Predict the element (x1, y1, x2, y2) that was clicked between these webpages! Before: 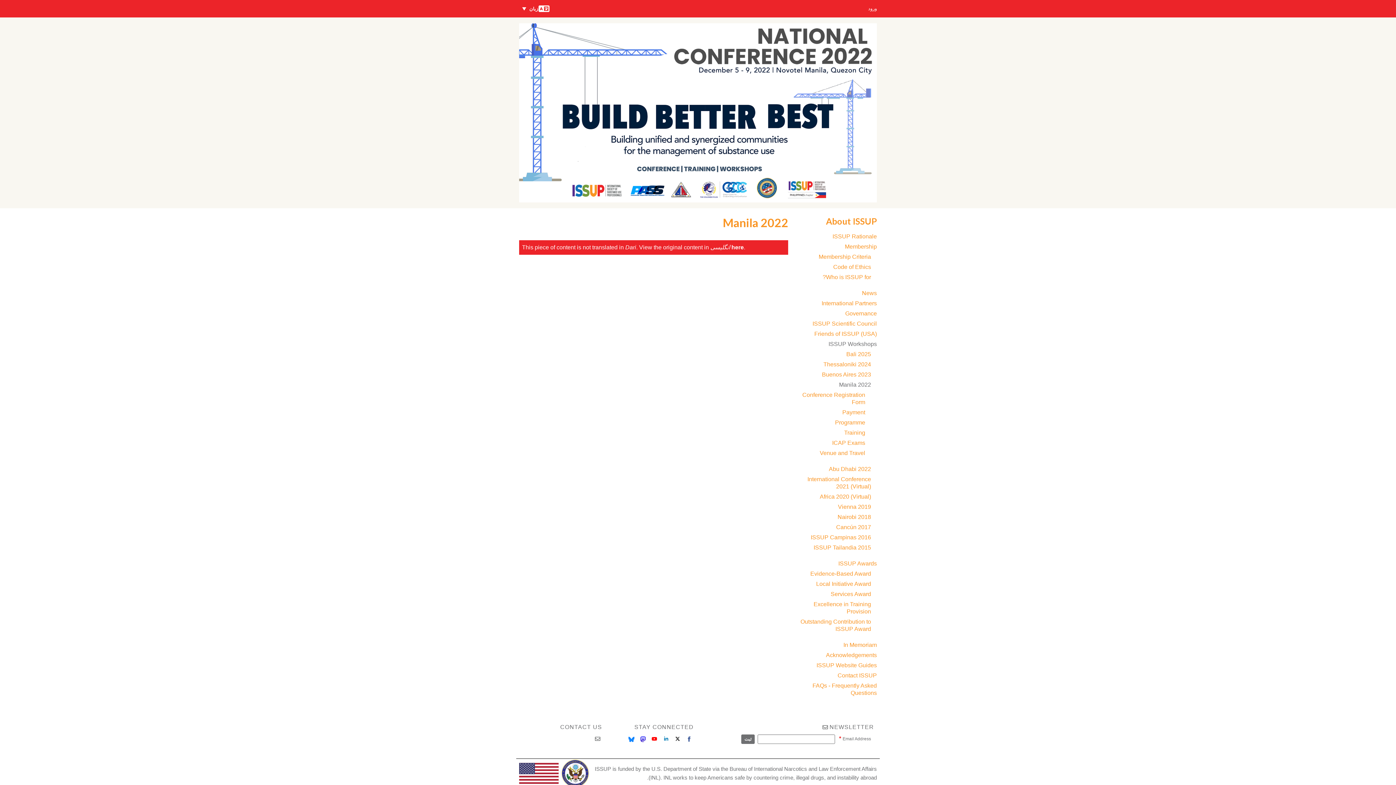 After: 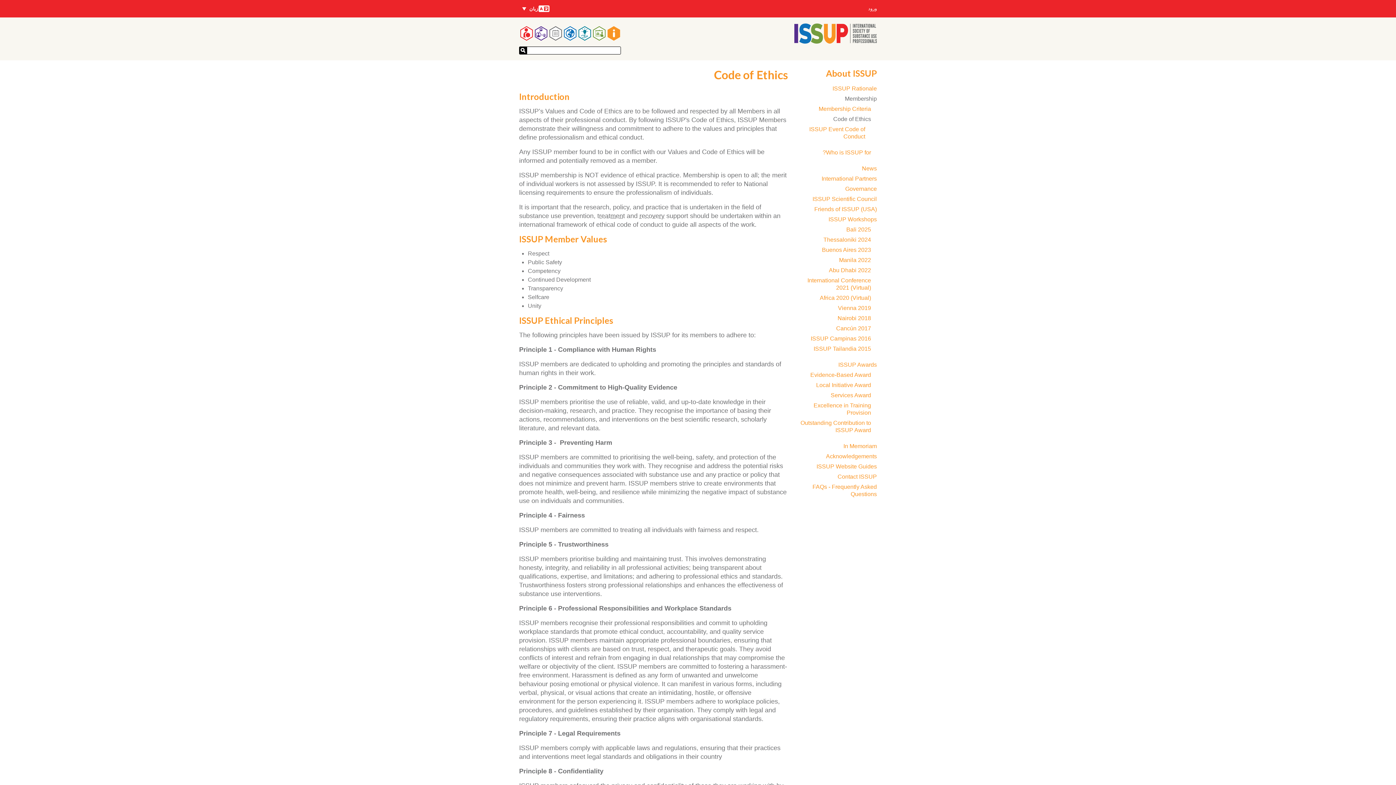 Action: label: Code of Ethics bbox: (833, 263, 871, 270)